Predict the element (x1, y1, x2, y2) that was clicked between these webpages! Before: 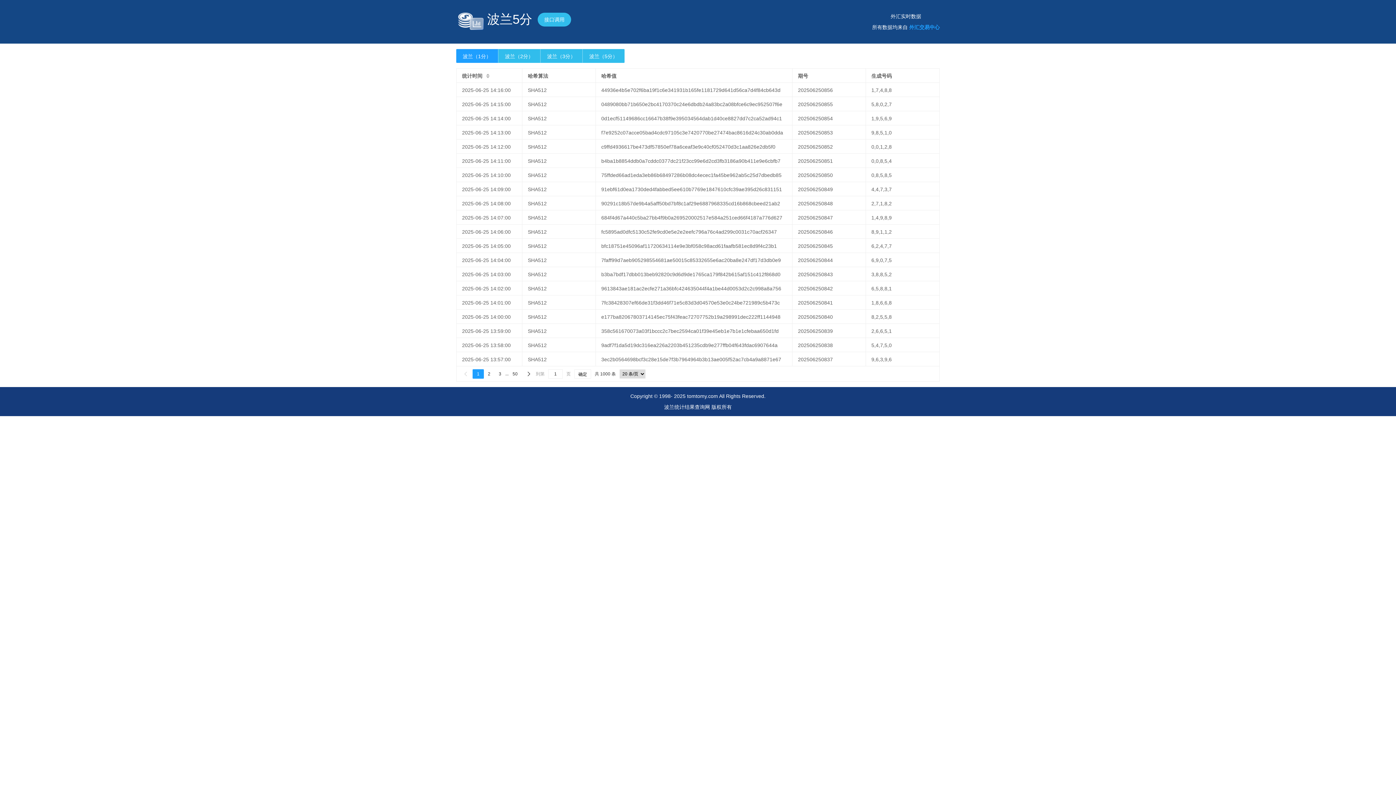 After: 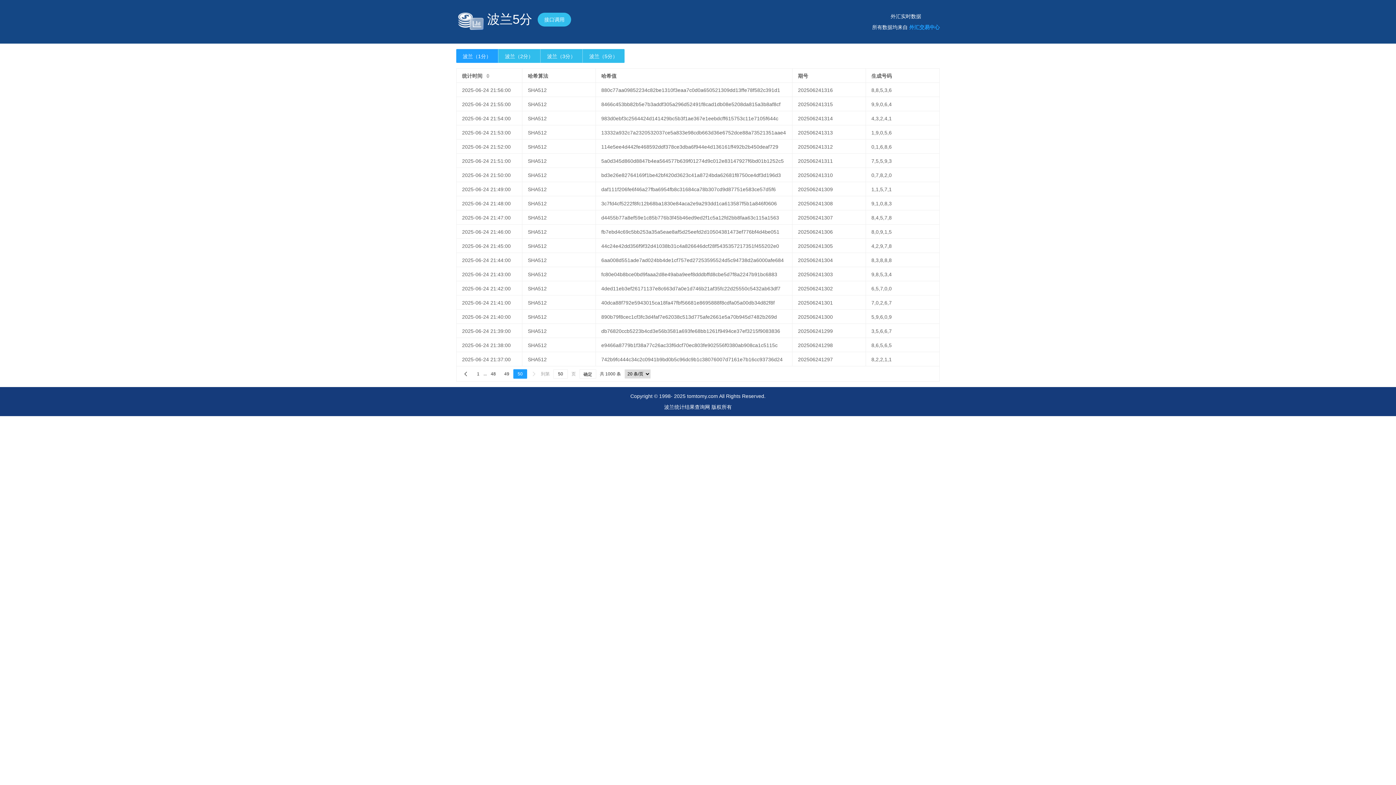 Action: bbox: (508, 369, 522, 378) label: 50